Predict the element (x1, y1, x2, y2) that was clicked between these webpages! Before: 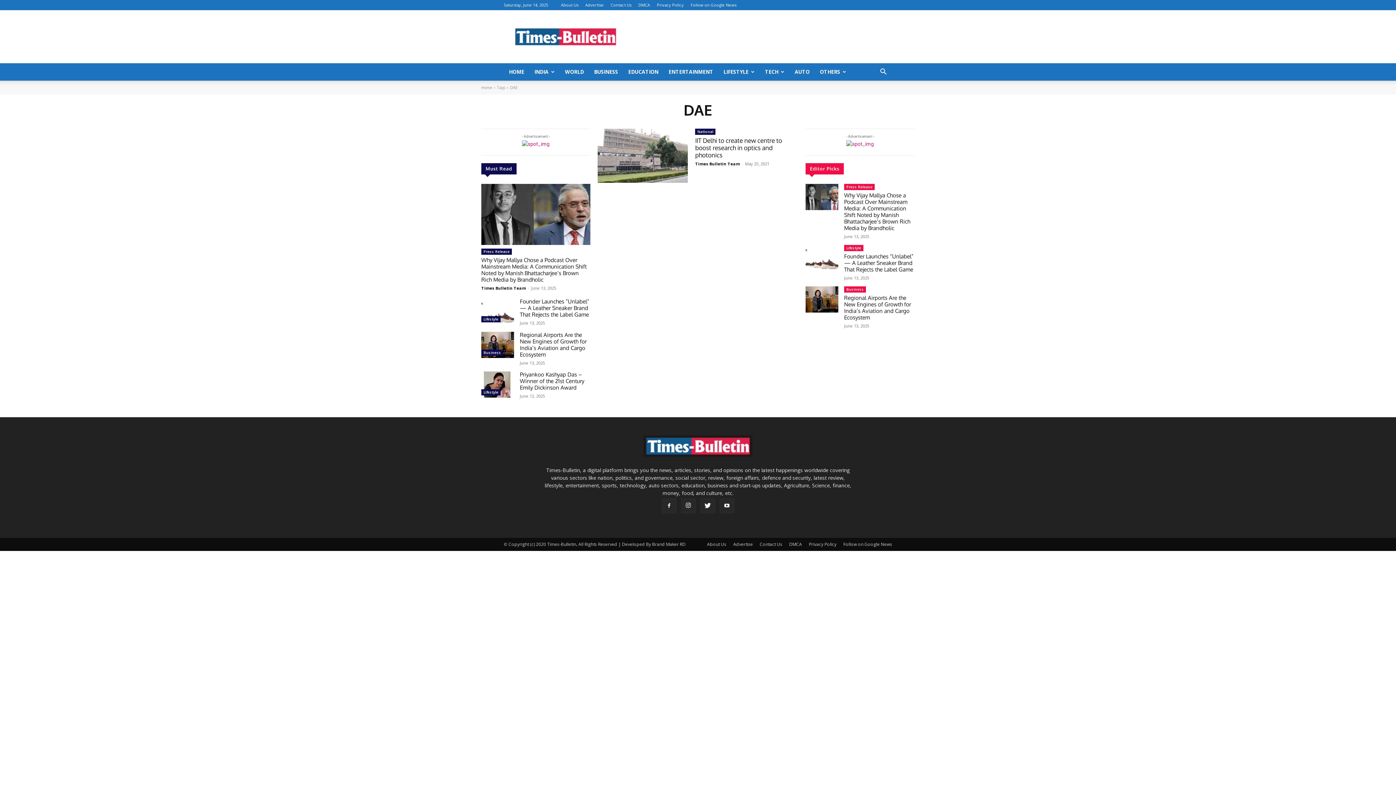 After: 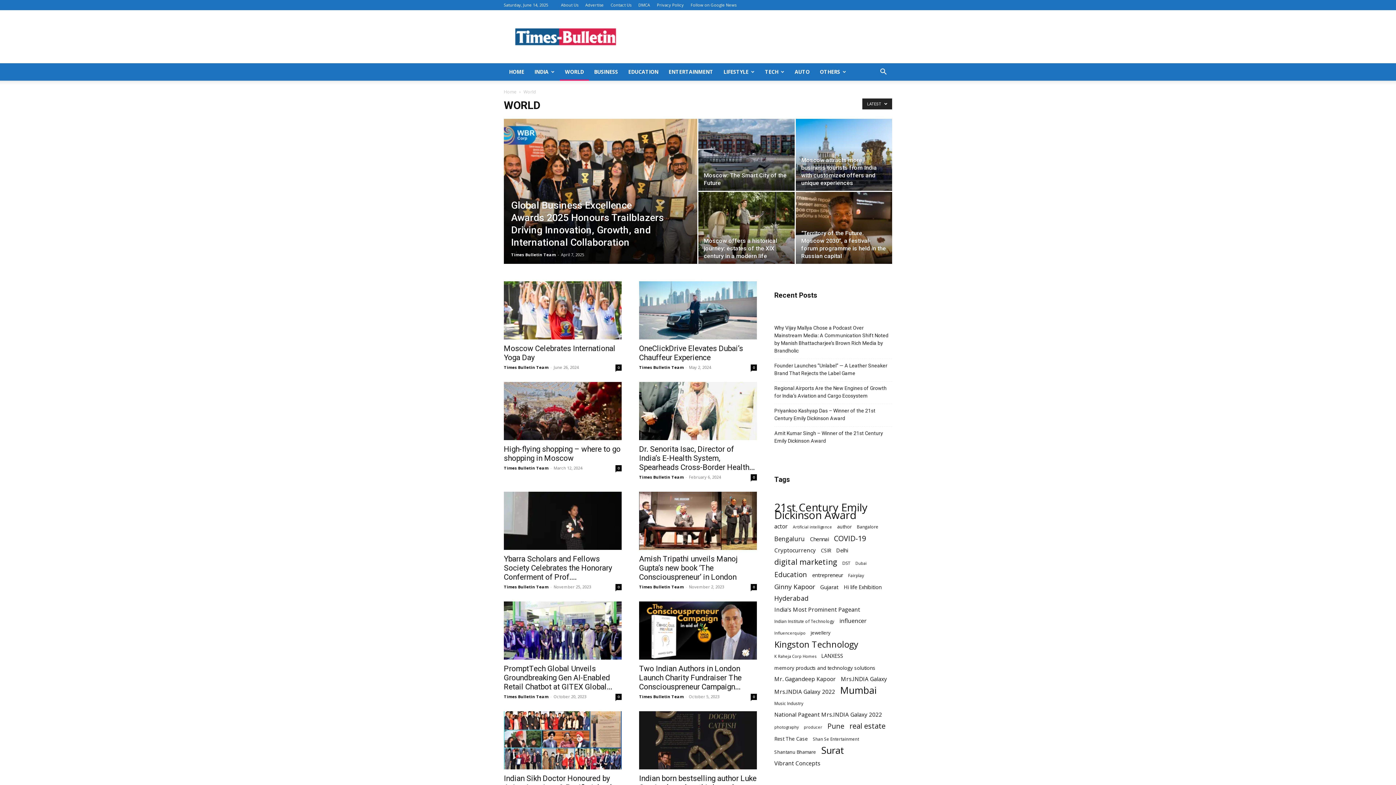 Action: bbox: (560, 63, 589, 80) label: WORLD